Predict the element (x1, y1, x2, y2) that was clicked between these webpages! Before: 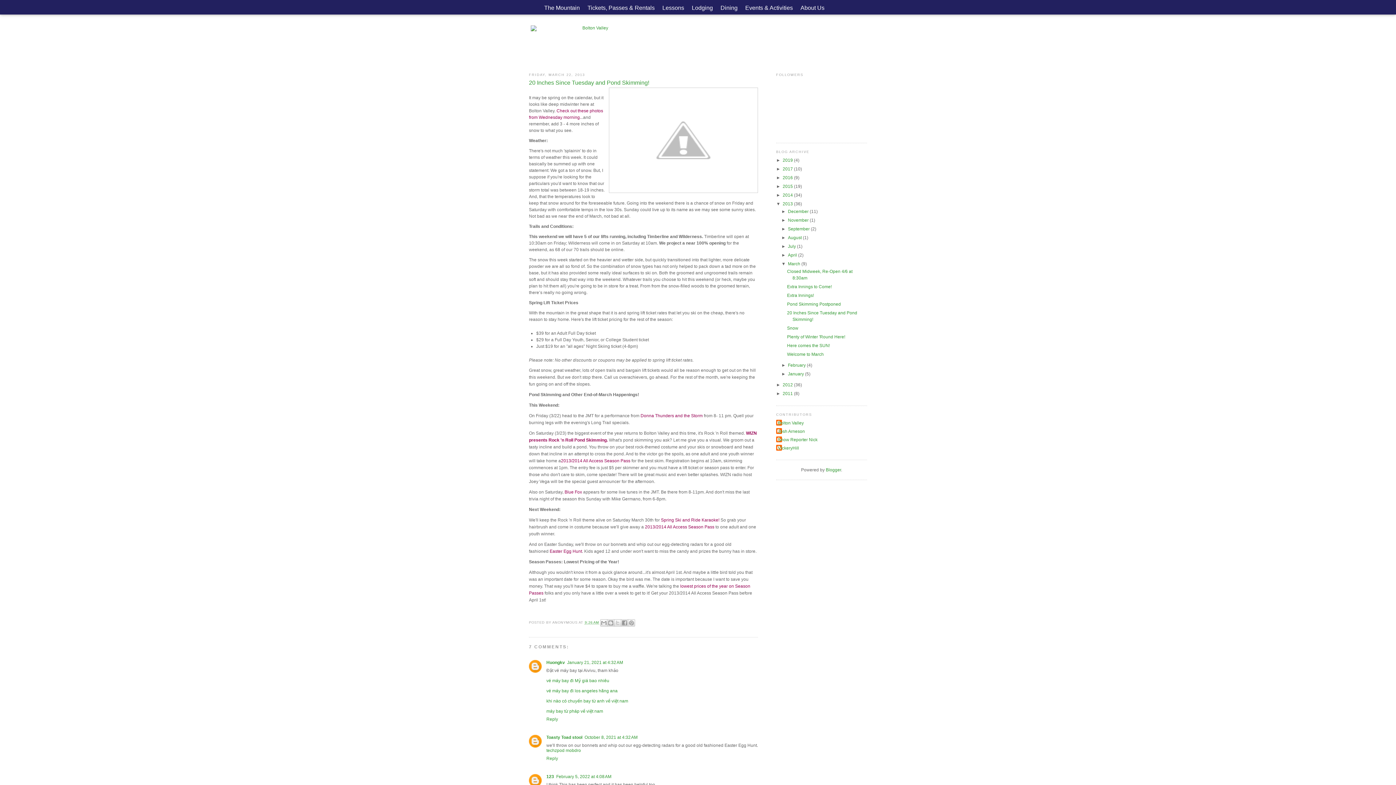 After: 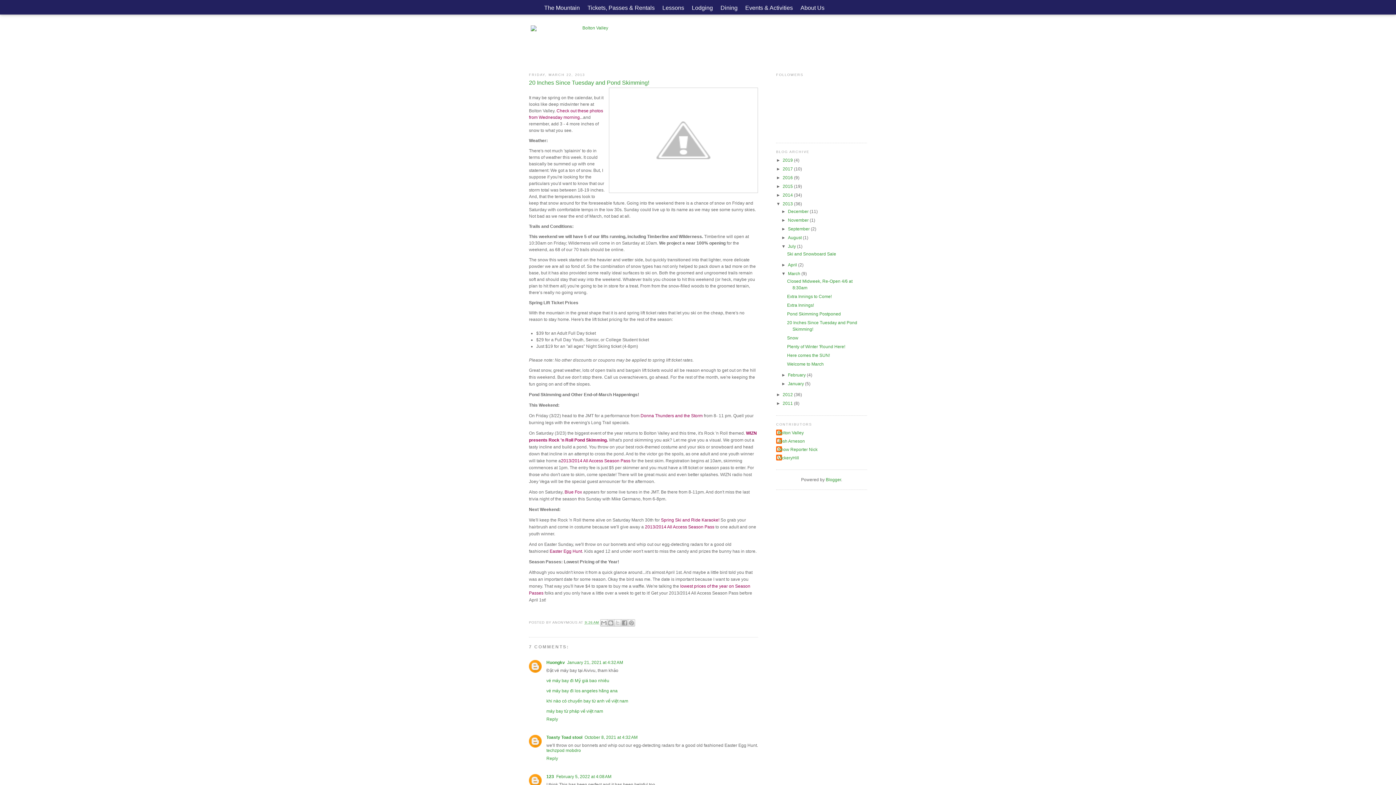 Action: bbox: (781, 244, 788, 249) label: ►  